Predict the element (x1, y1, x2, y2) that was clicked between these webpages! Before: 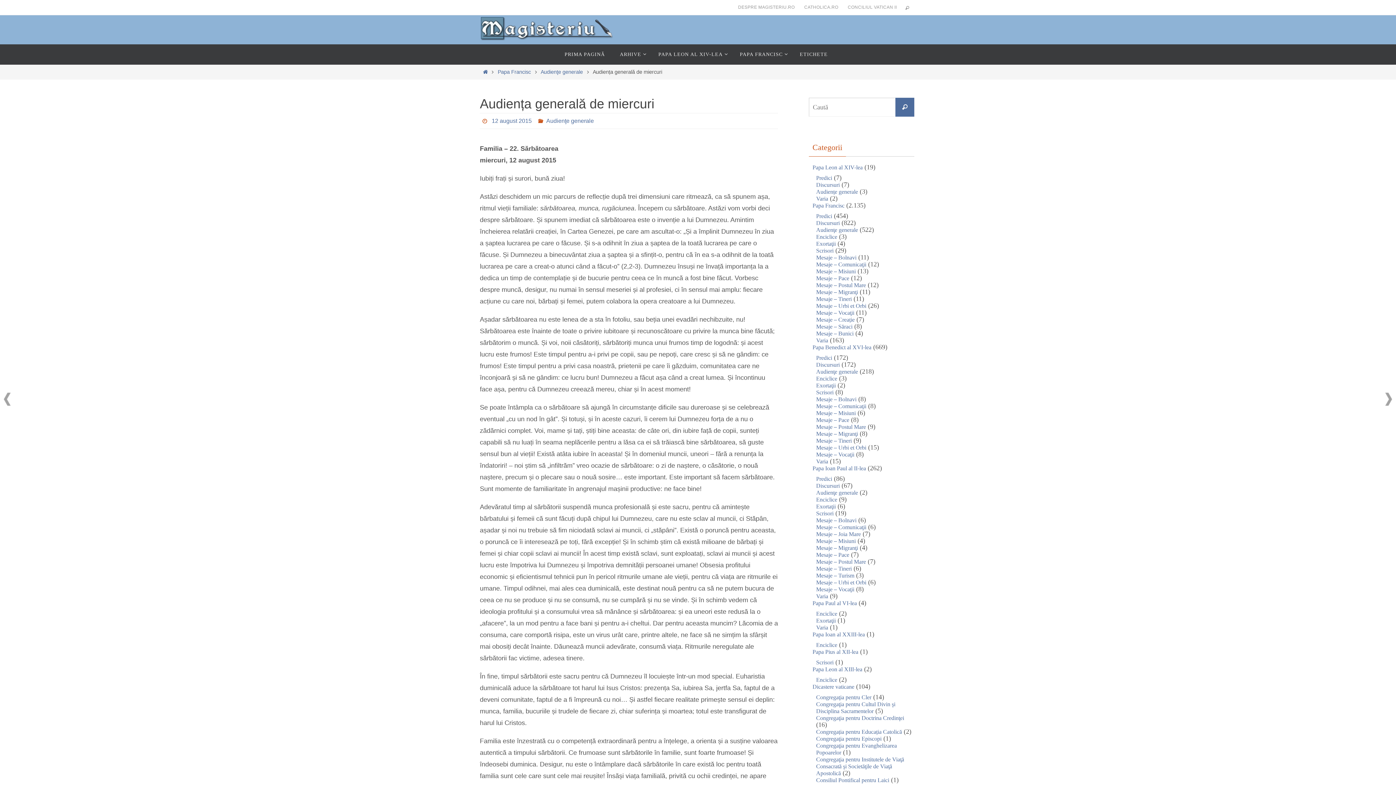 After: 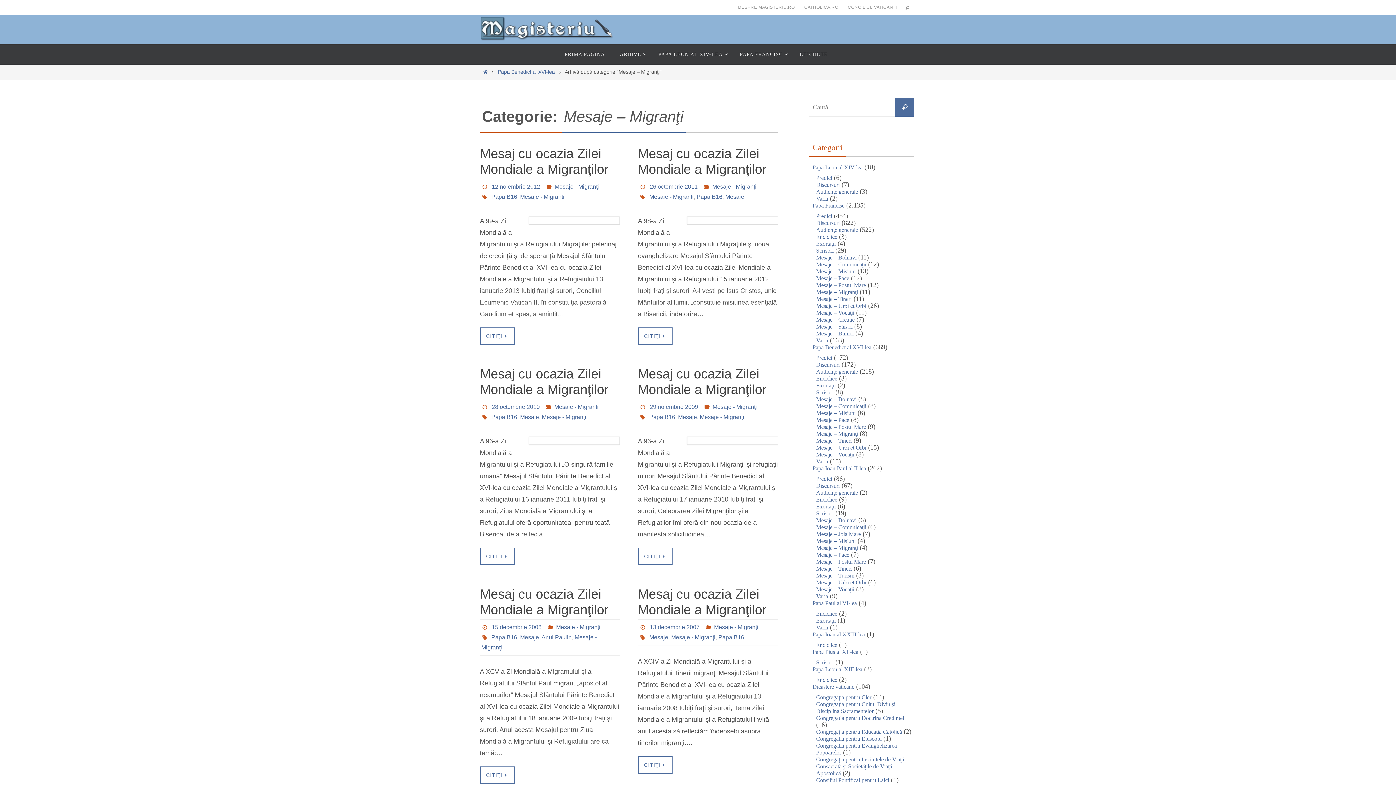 Action: label: Mesaje – Migranţi bbox: (816, 430, 858, 437)